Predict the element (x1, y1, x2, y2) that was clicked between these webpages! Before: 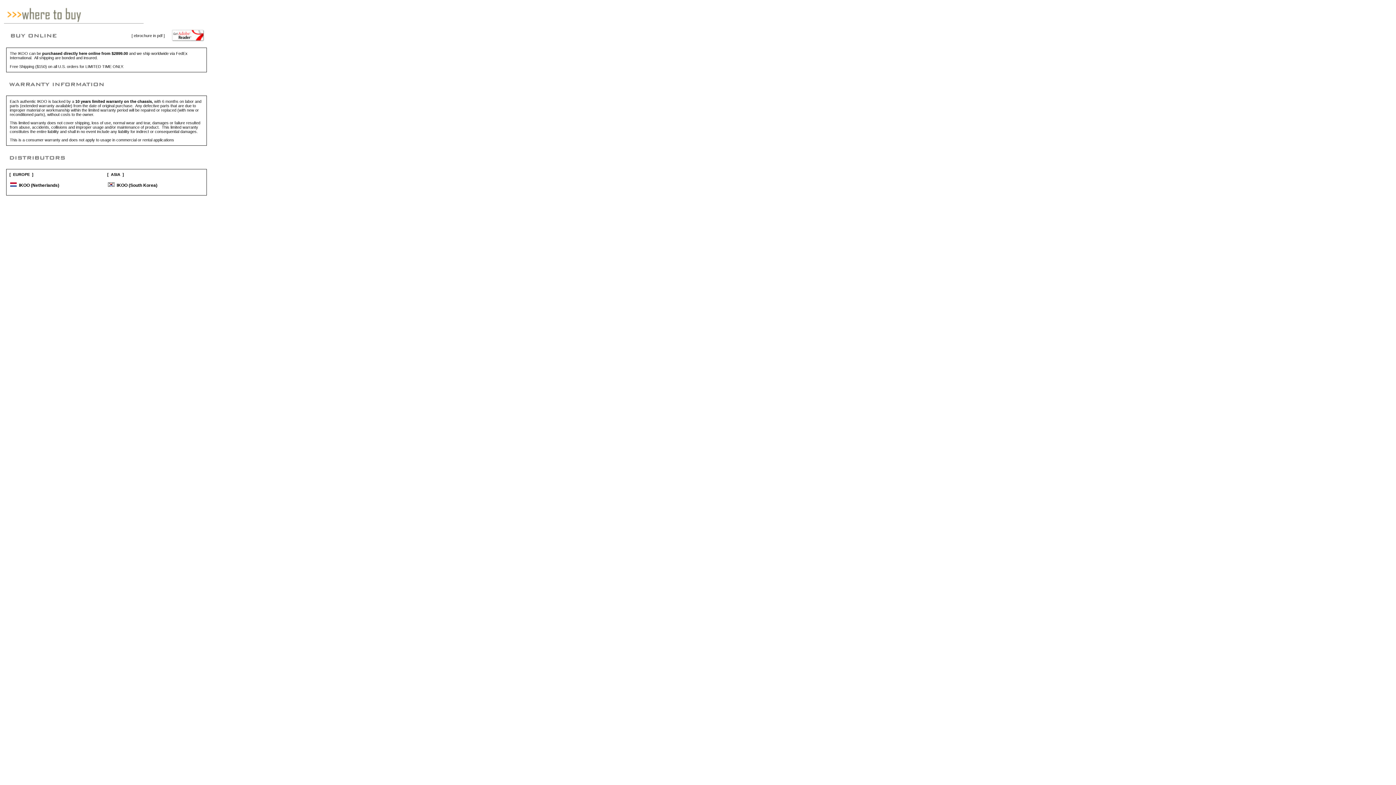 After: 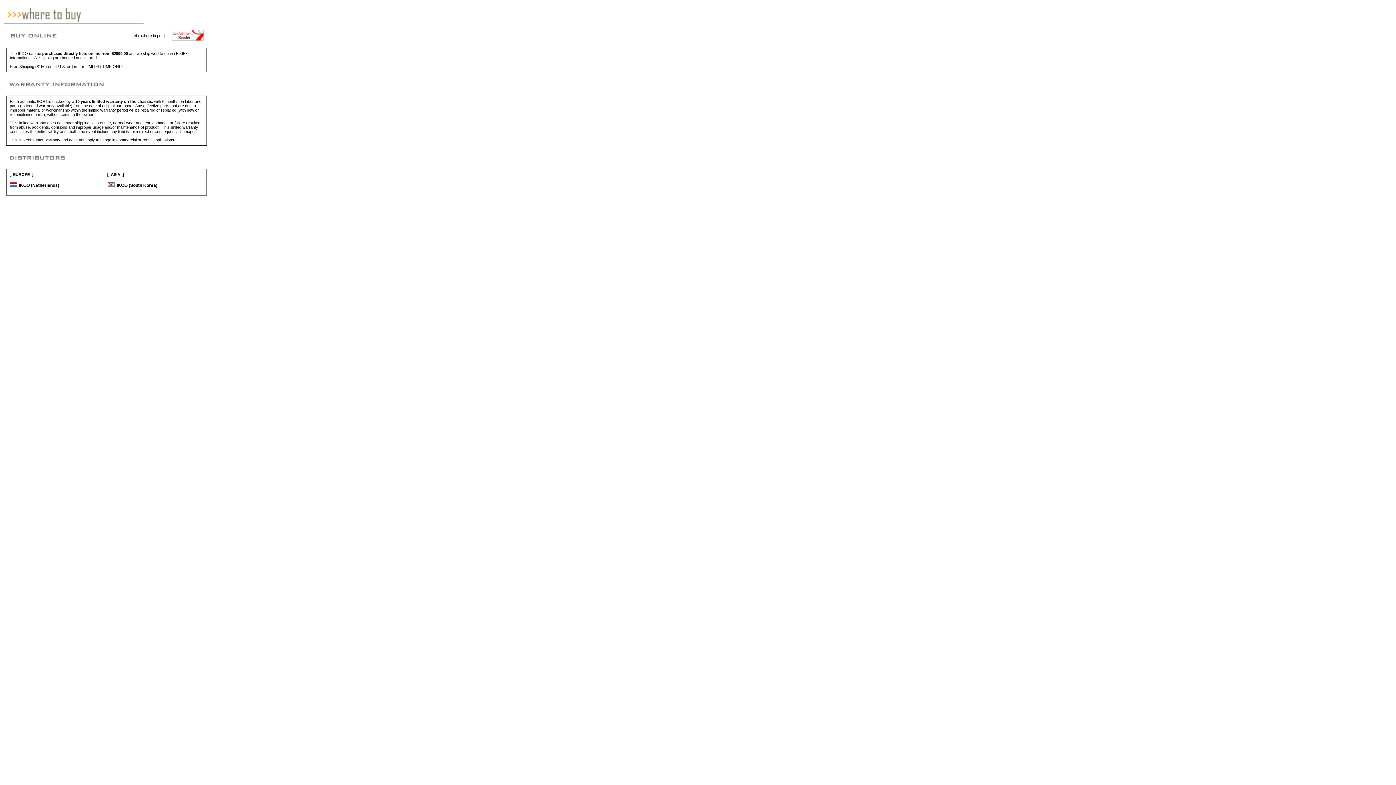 Action: bbox: (171, 37, 203, 41)